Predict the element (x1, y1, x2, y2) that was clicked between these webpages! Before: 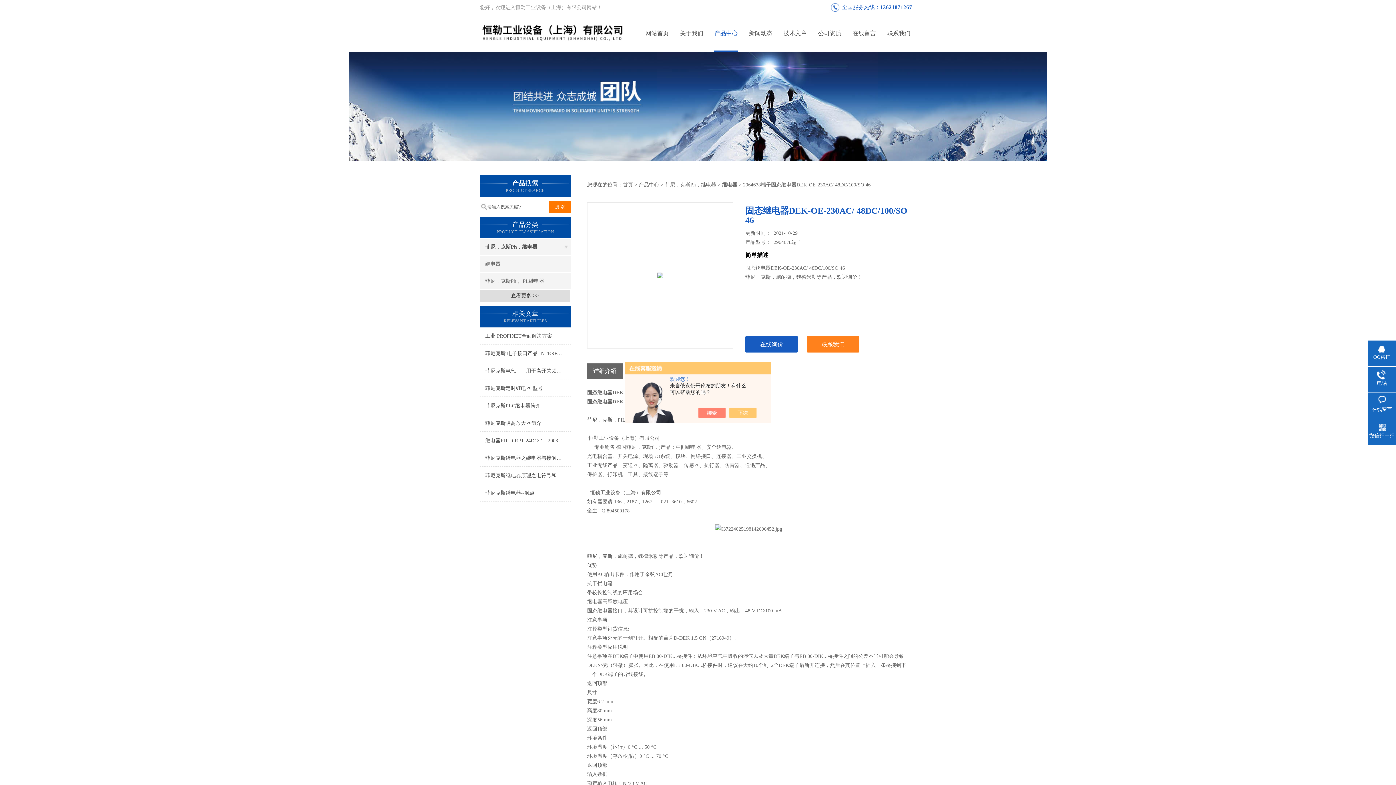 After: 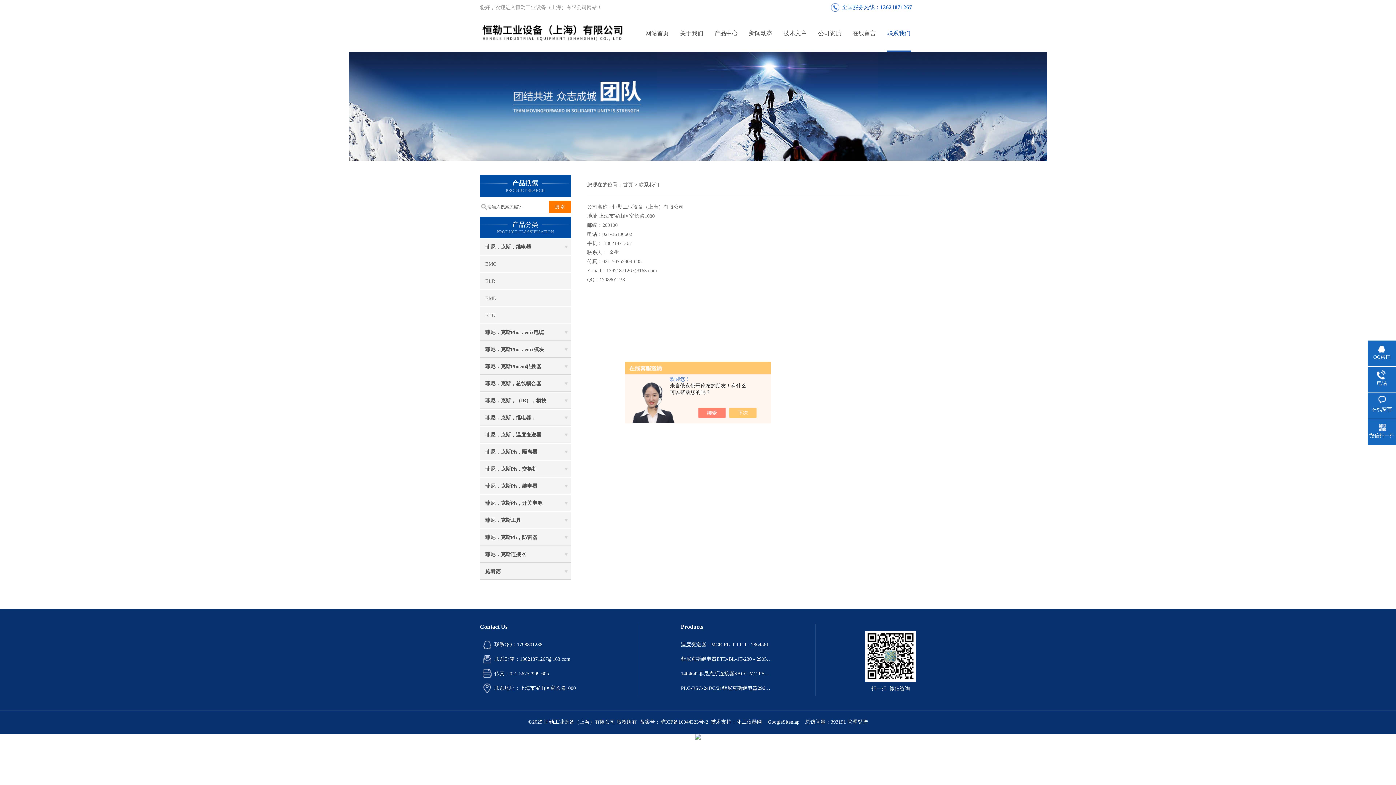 Action: label: 联系我们 bbox: (806, 336, 859, 352)